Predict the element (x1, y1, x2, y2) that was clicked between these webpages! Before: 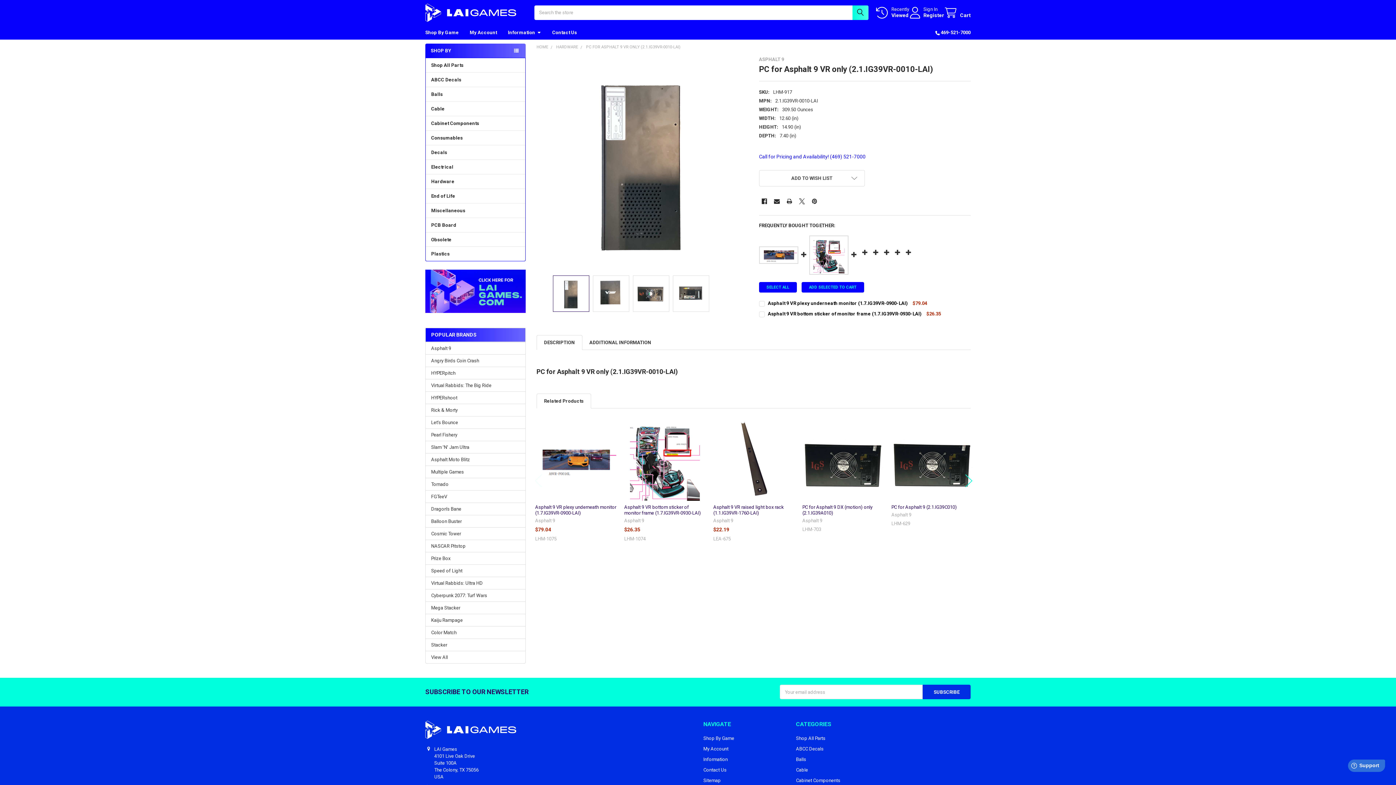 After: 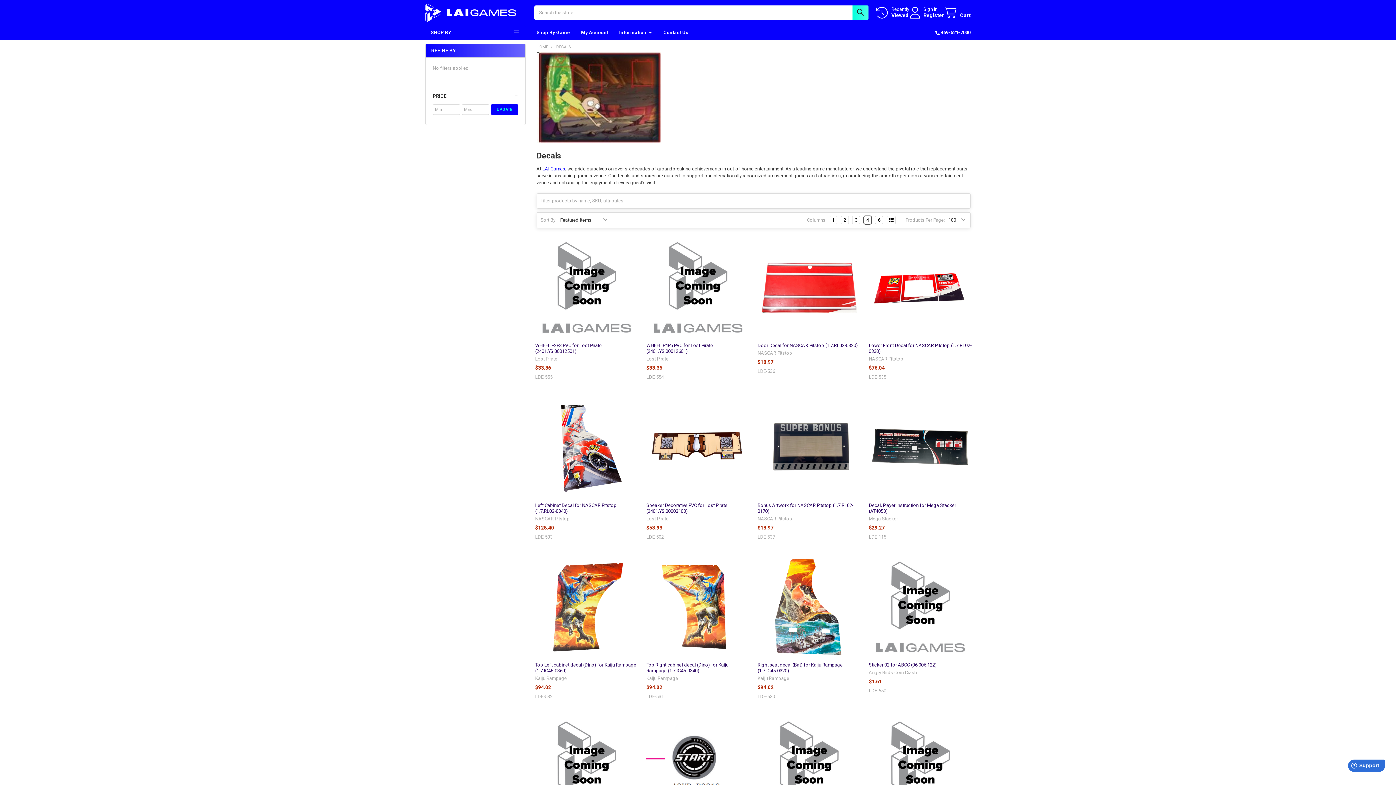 Action: label: Decals bbox: (425, 144, 525, 159)